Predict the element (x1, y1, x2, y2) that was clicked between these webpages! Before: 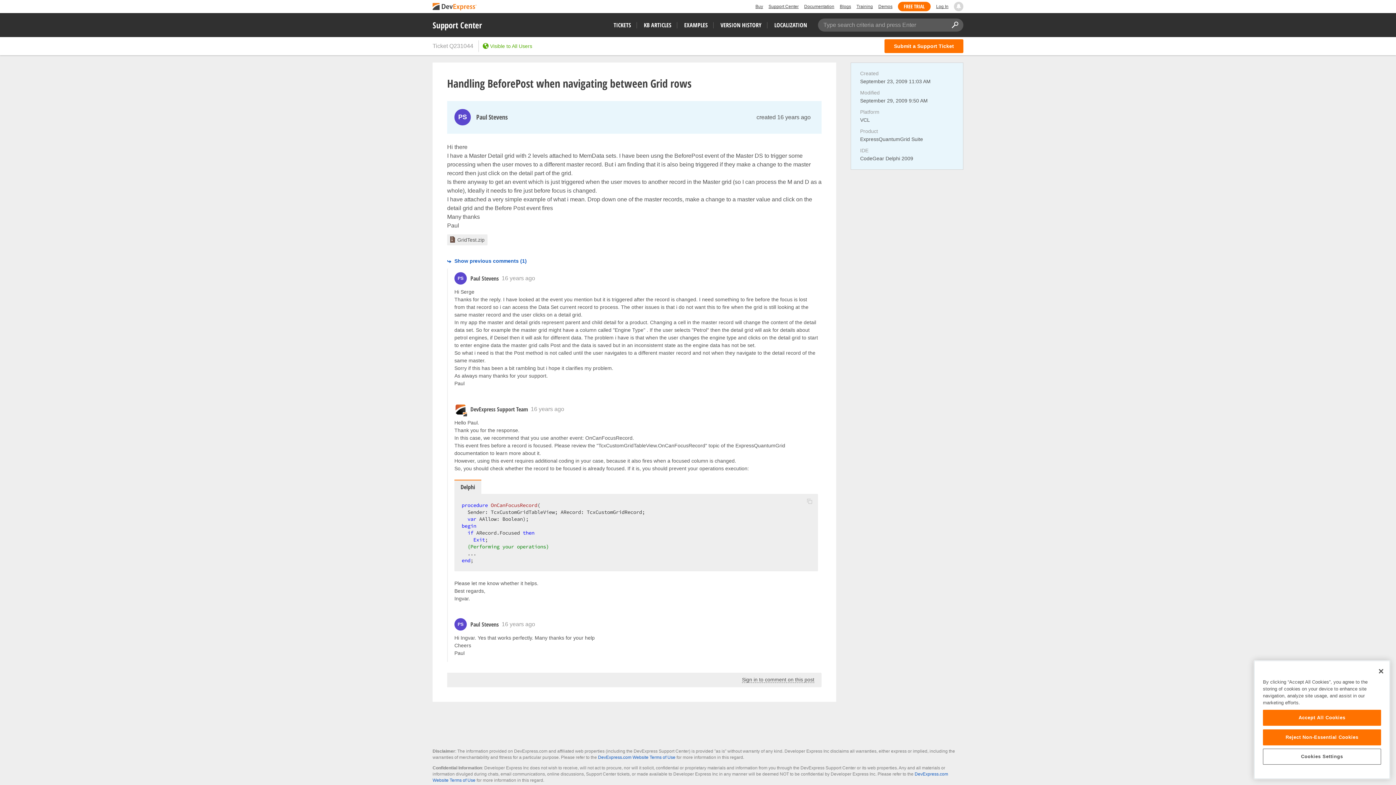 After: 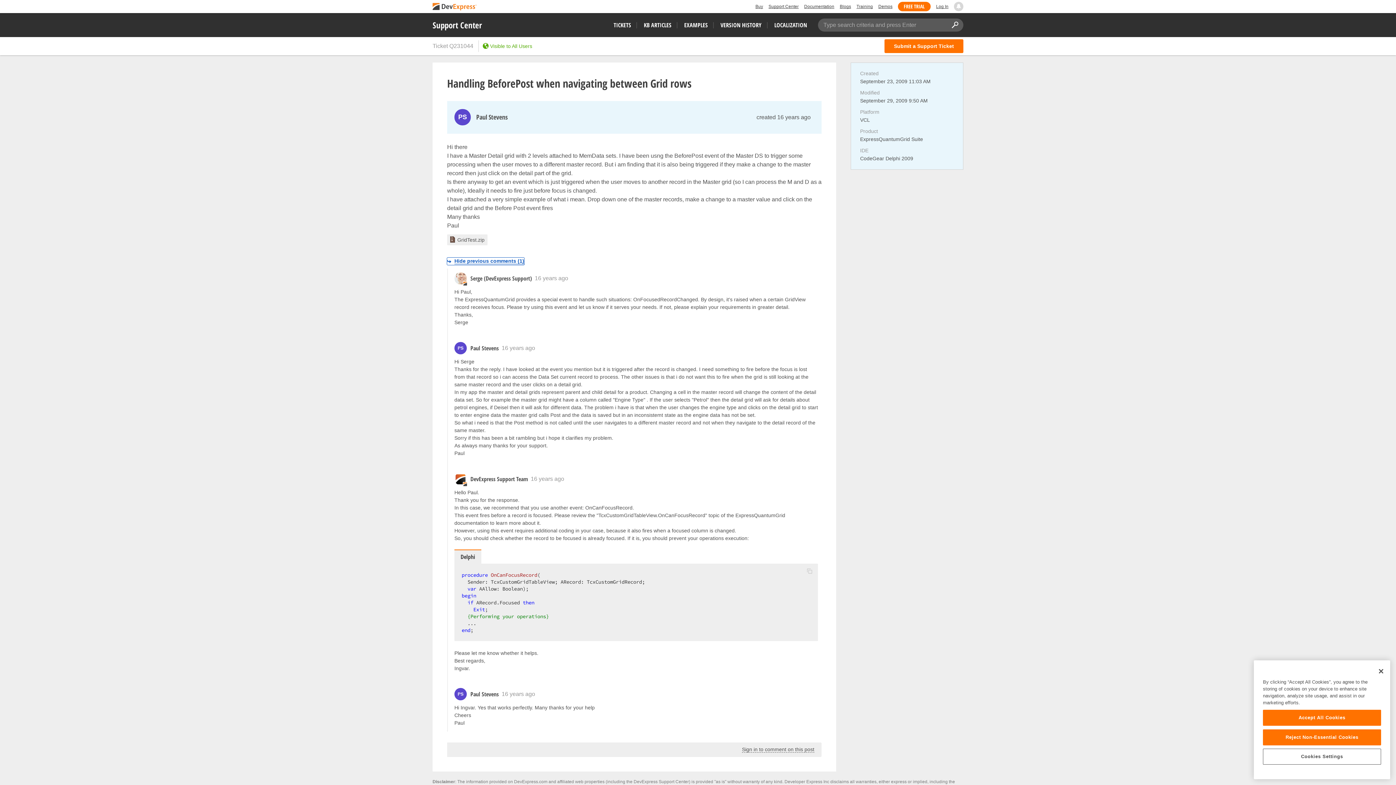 Action: label: Show previous comments (1) bbox: (447, 257, 526, 265)